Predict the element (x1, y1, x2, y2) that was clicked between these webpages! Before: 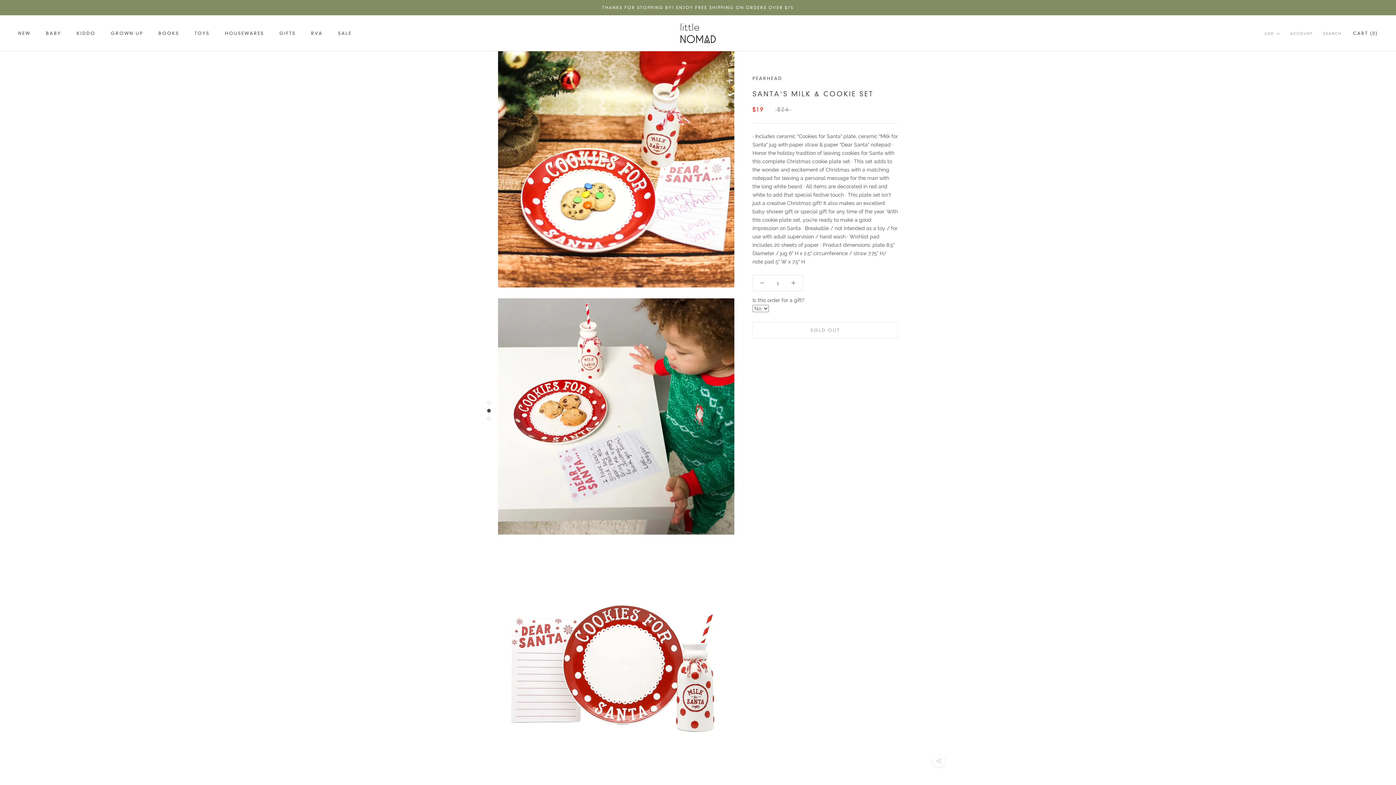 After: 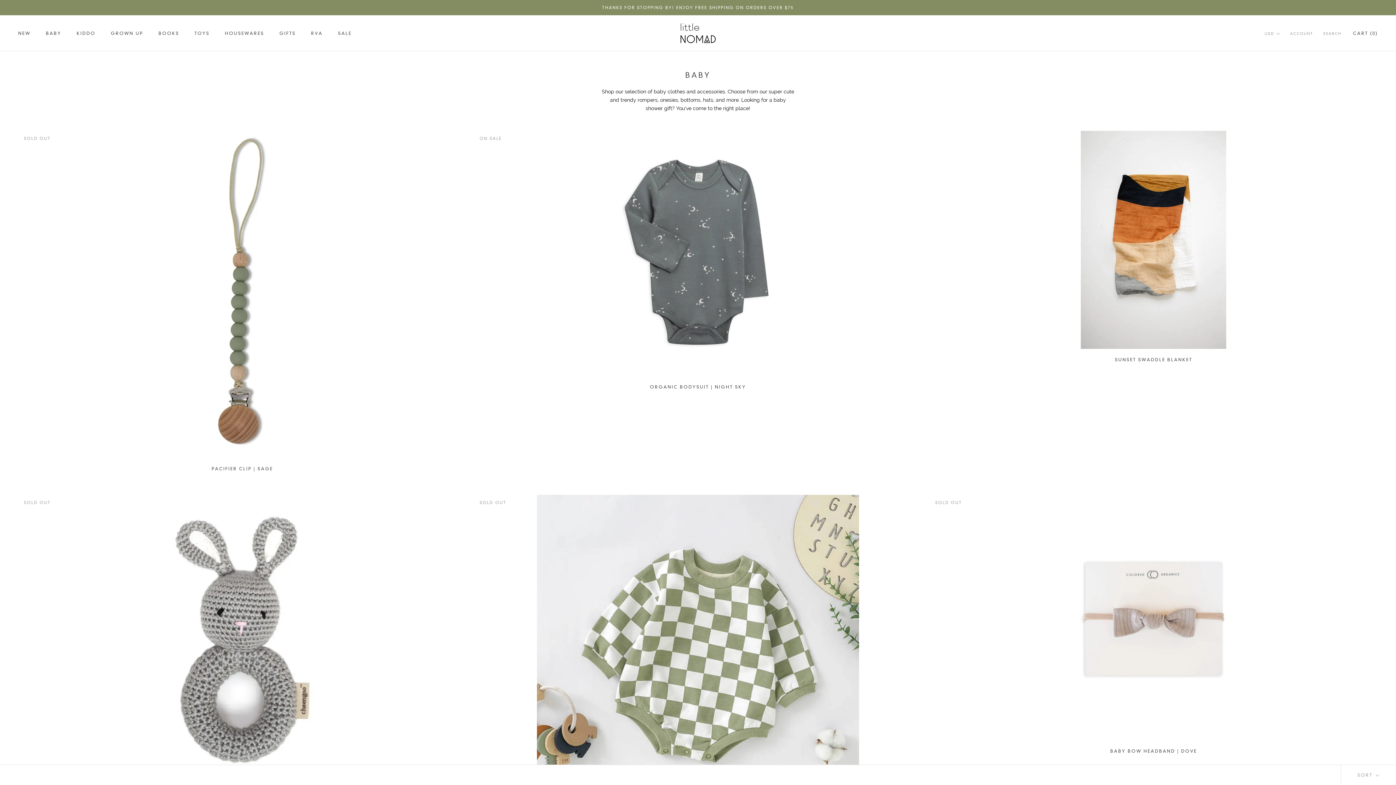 Action: bbox: (45, 30, 61, 36) label: BABY